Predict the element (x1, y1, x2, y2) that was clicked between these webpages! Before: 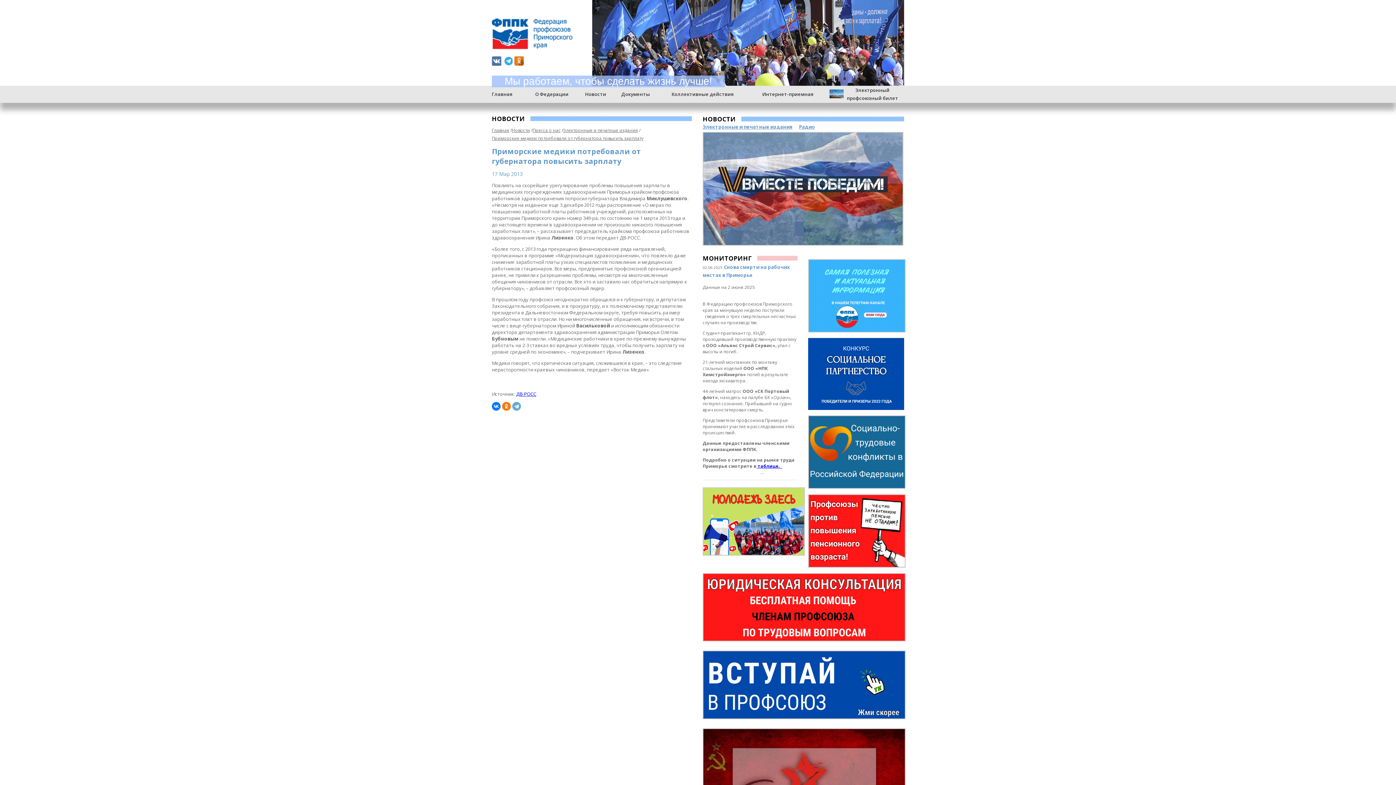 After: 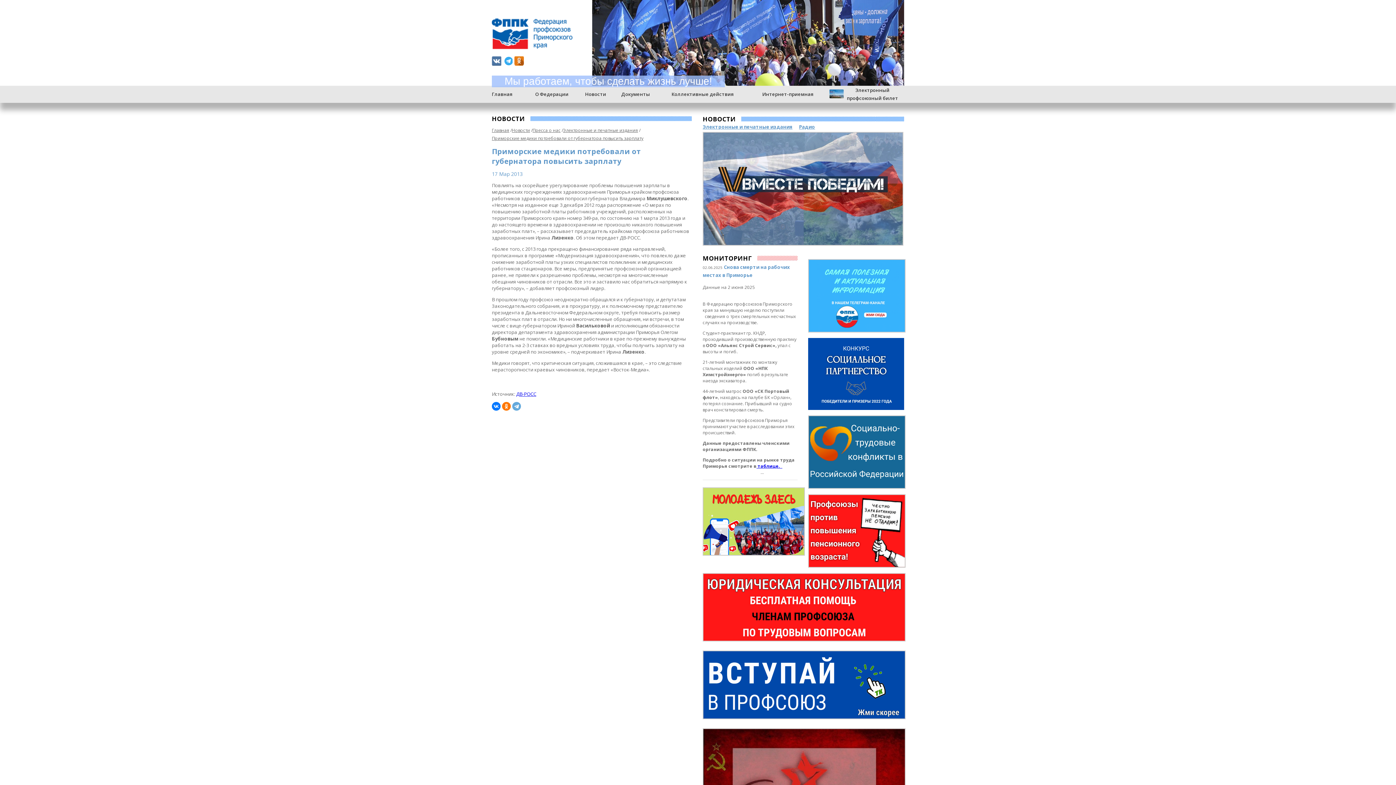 Action: bbox: (808, 326, 905, 334)